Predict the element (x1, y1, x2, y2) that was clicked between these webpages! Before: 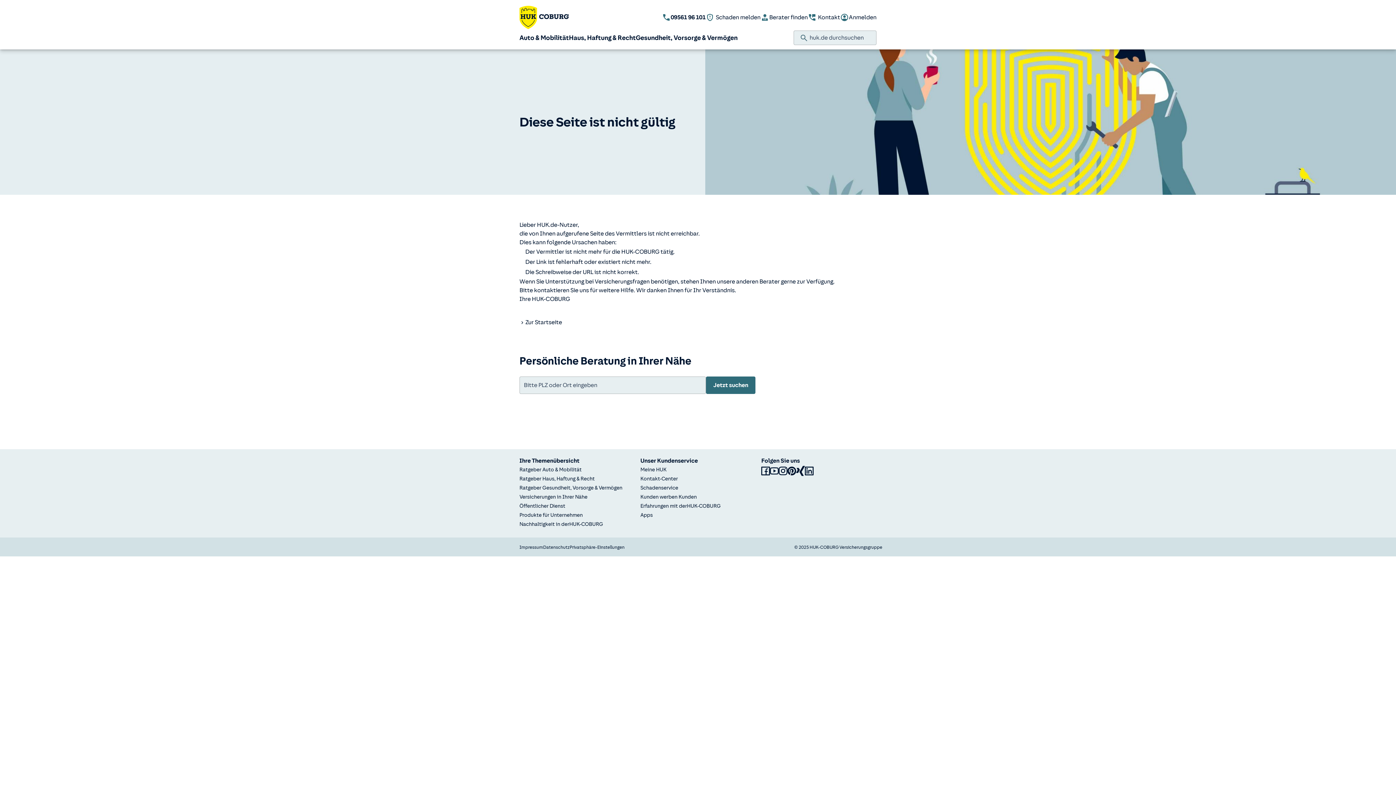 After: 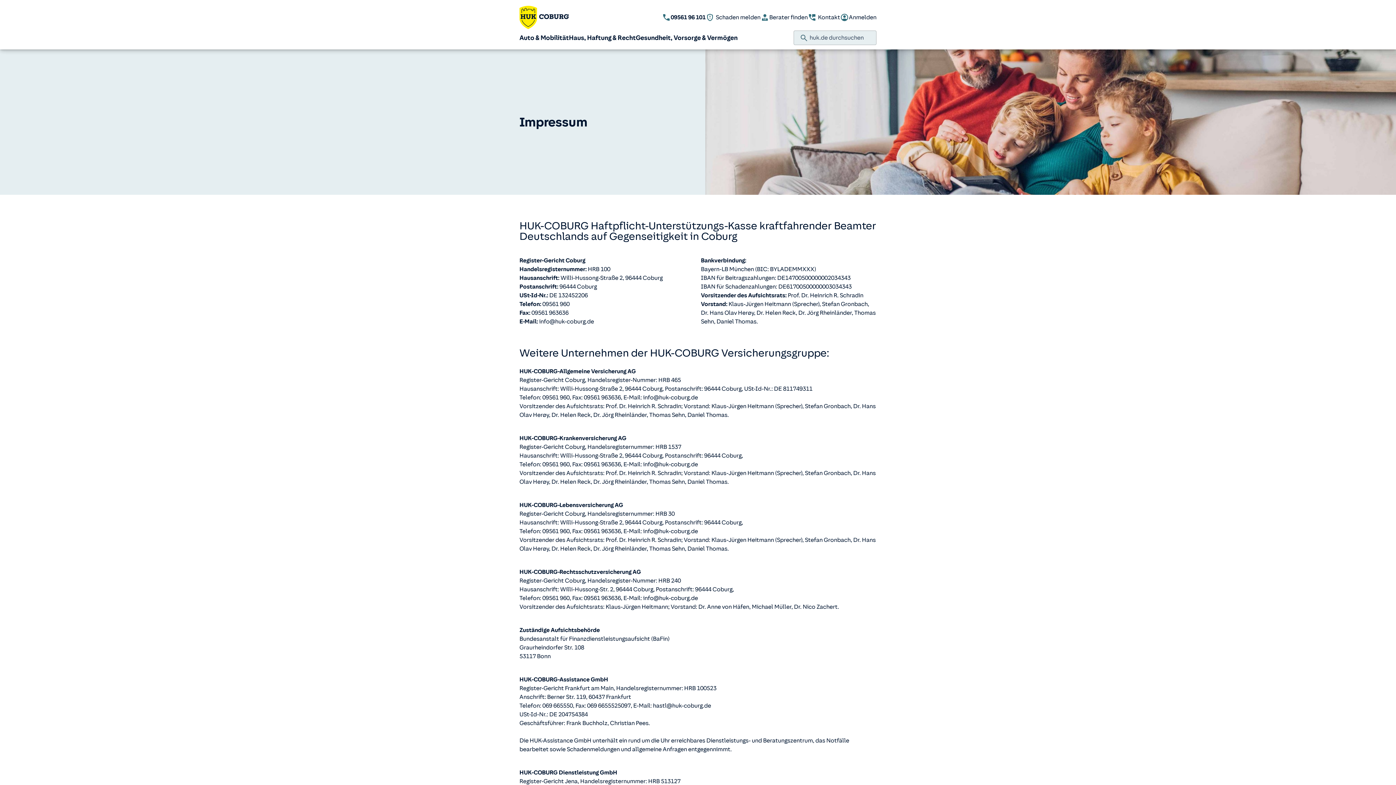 Action: bbox: (519, 545, 543, 550) label: Impressum